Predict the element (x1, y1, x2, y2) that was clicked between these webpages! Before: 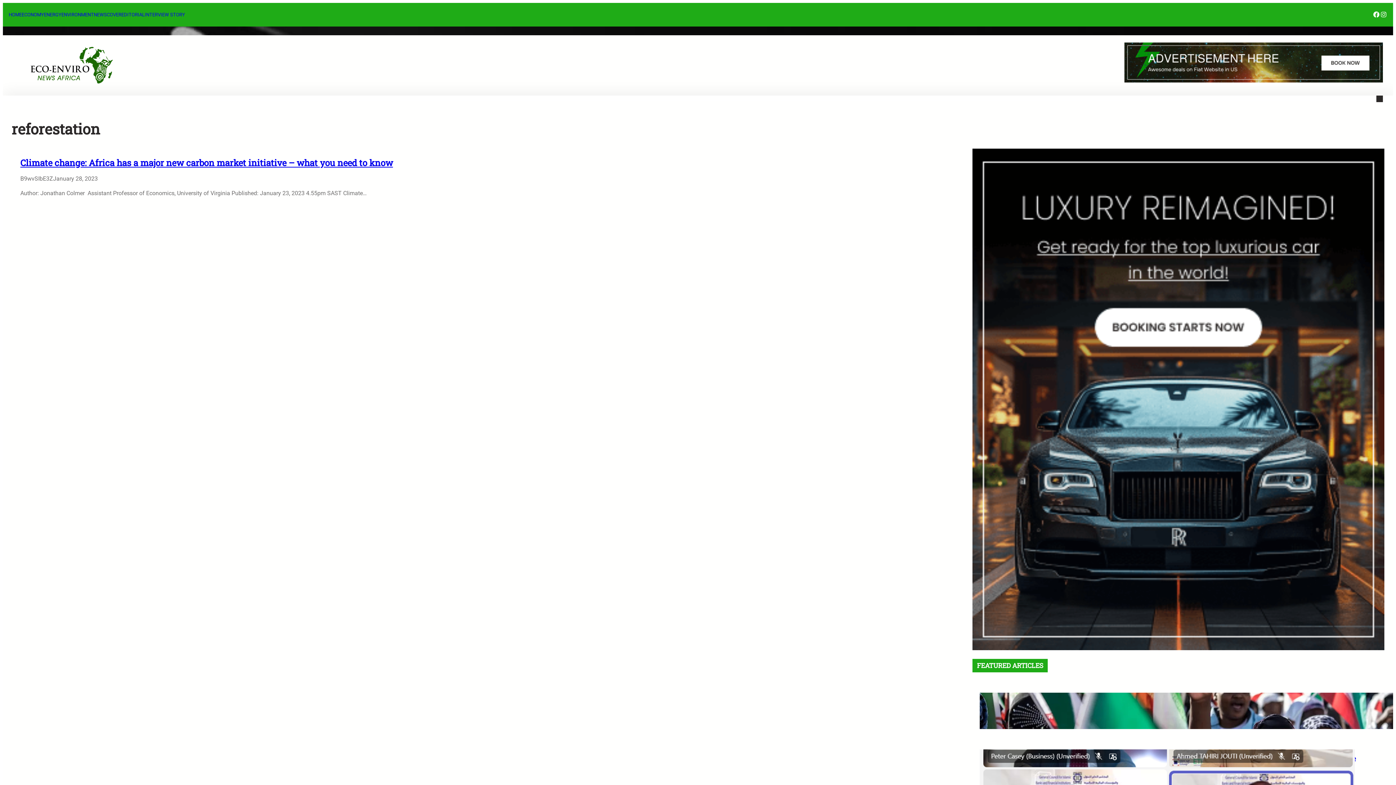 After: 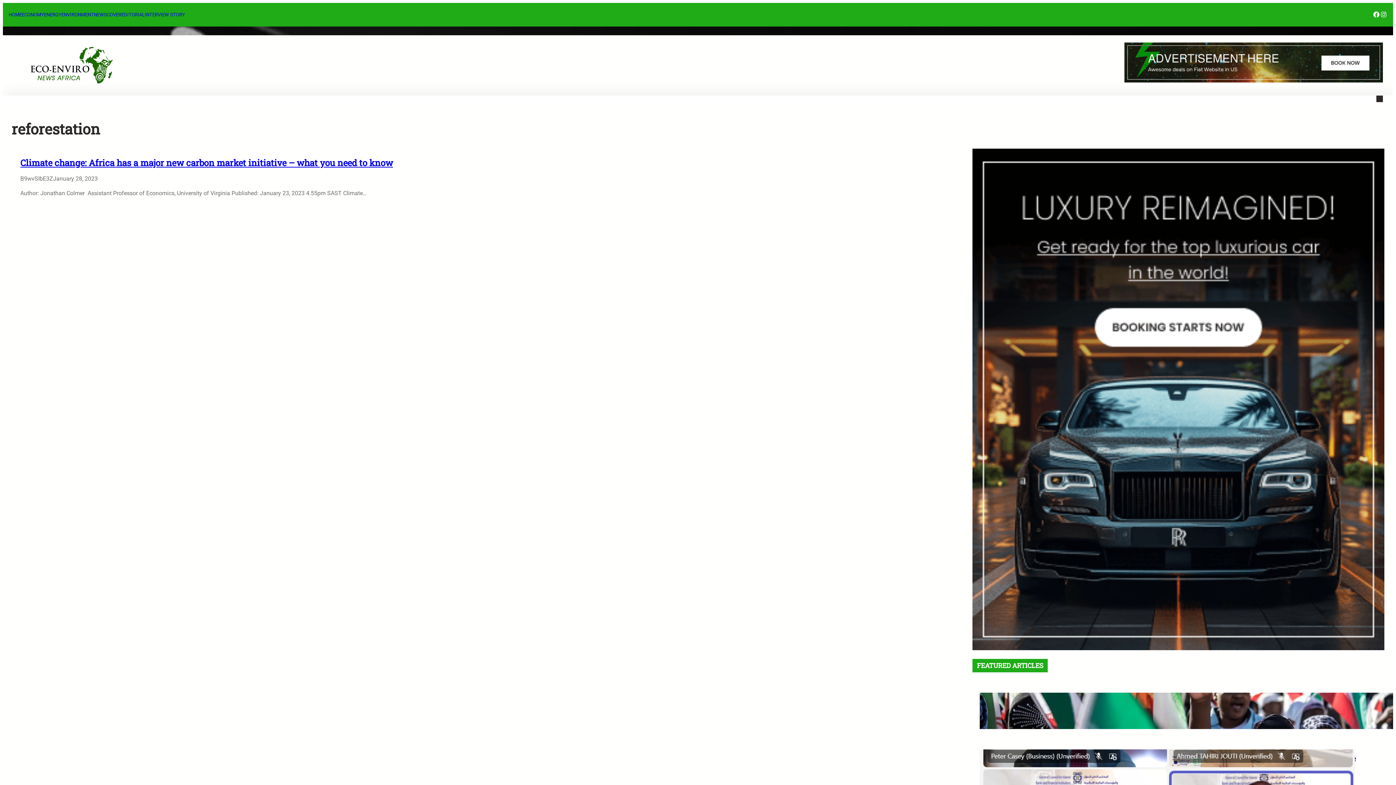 Action: label: NEWS bbox: (93, 12, 106, 17)